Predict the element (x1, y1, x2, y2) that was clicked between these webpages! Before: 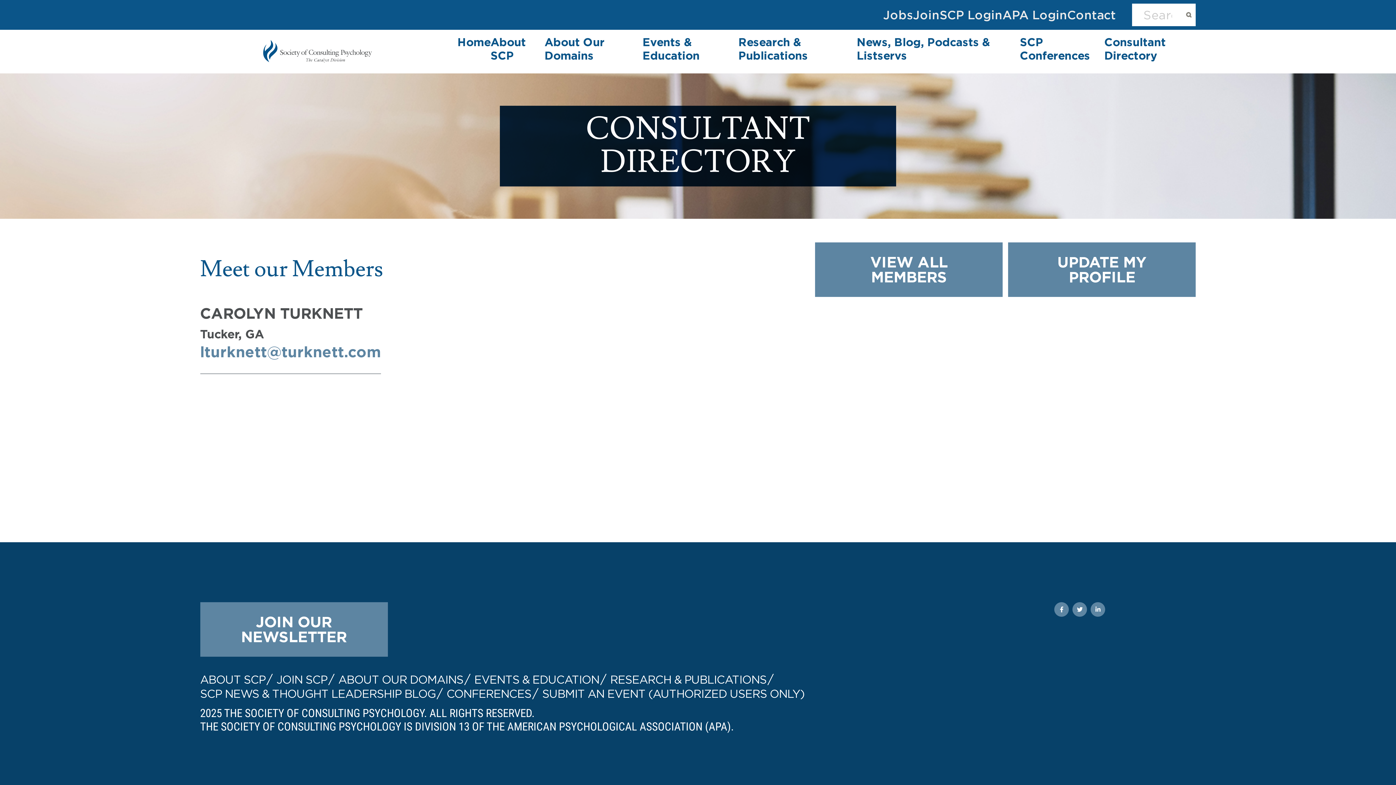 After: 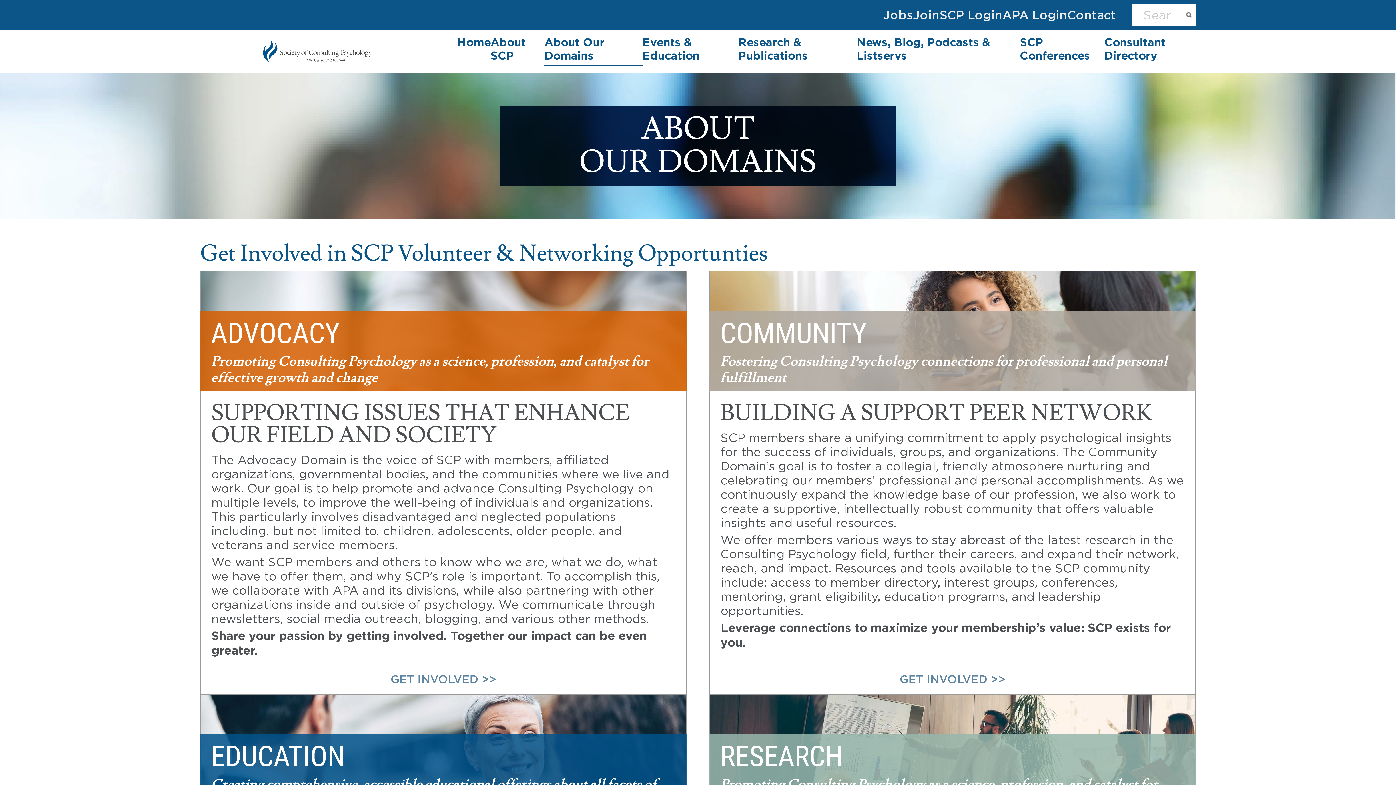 Action: bbox: (544, 35, 642, 62) label: About Our Domains